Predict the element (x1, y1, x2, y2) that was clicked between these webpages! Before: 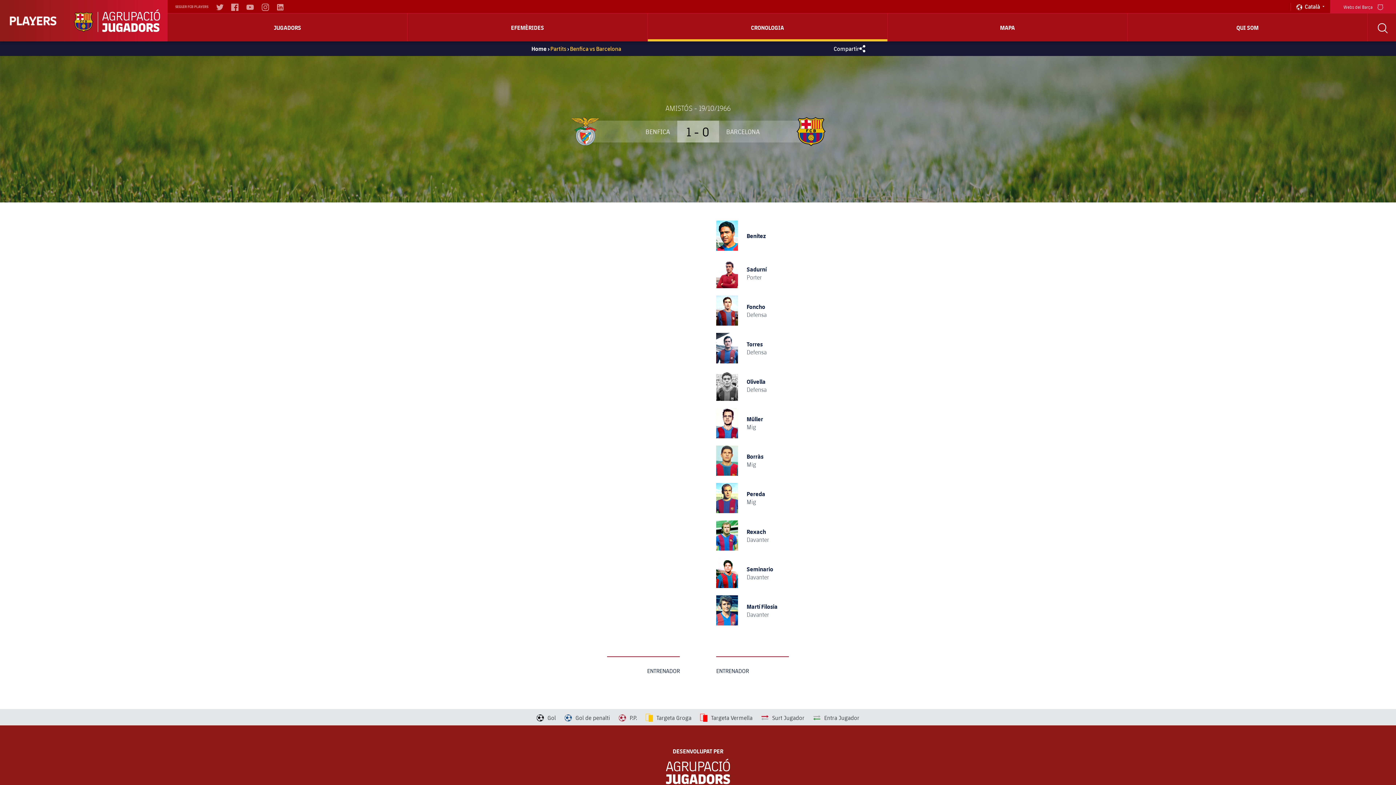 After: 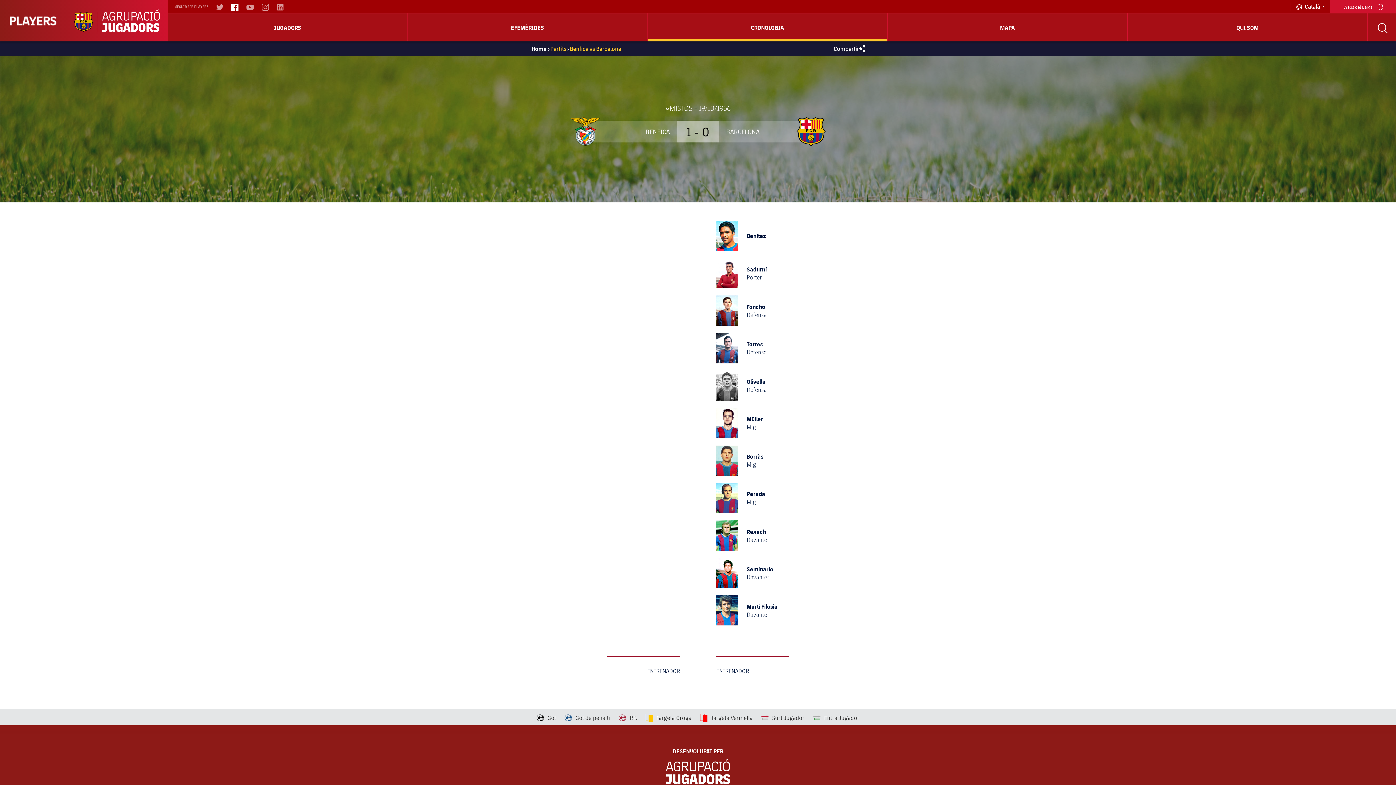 Action: bbox: (231, 0, 238, 13)